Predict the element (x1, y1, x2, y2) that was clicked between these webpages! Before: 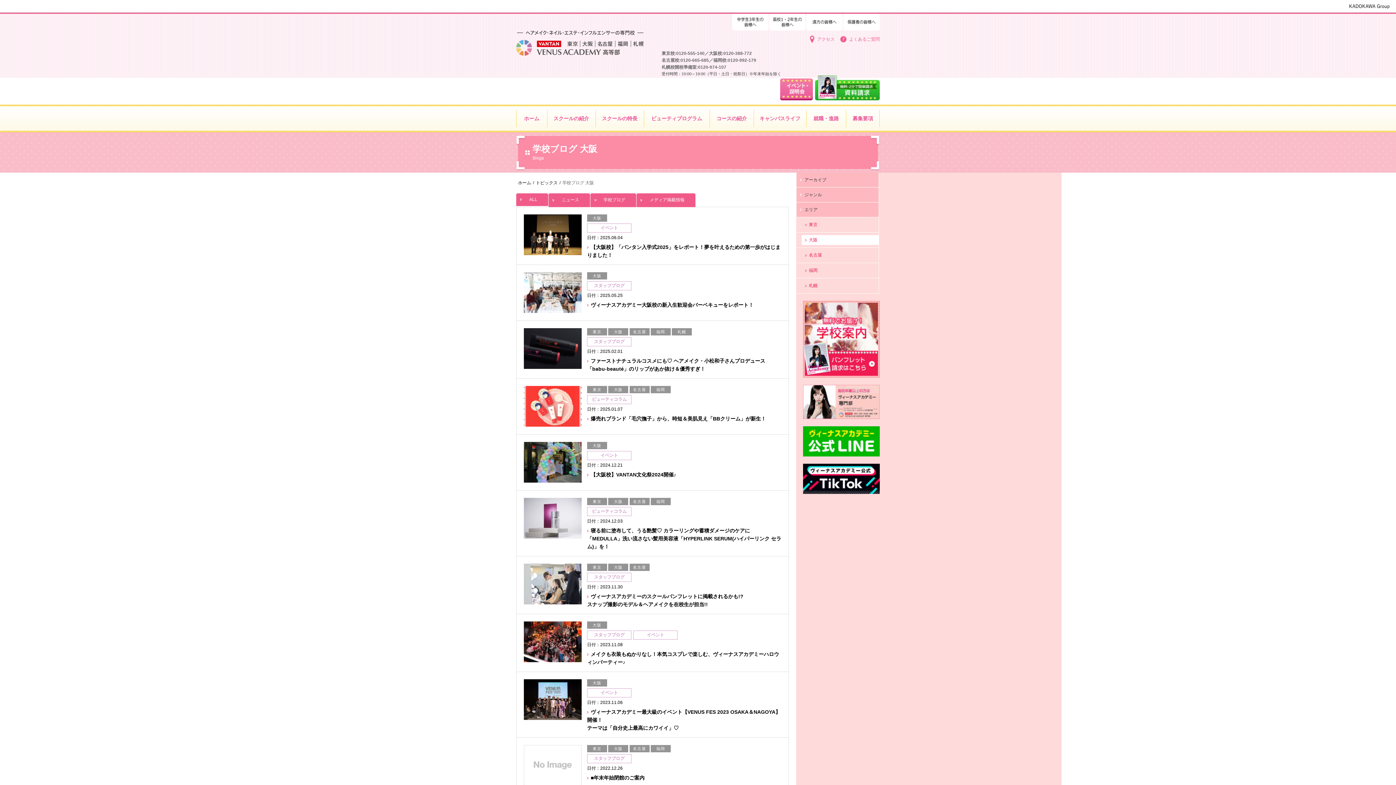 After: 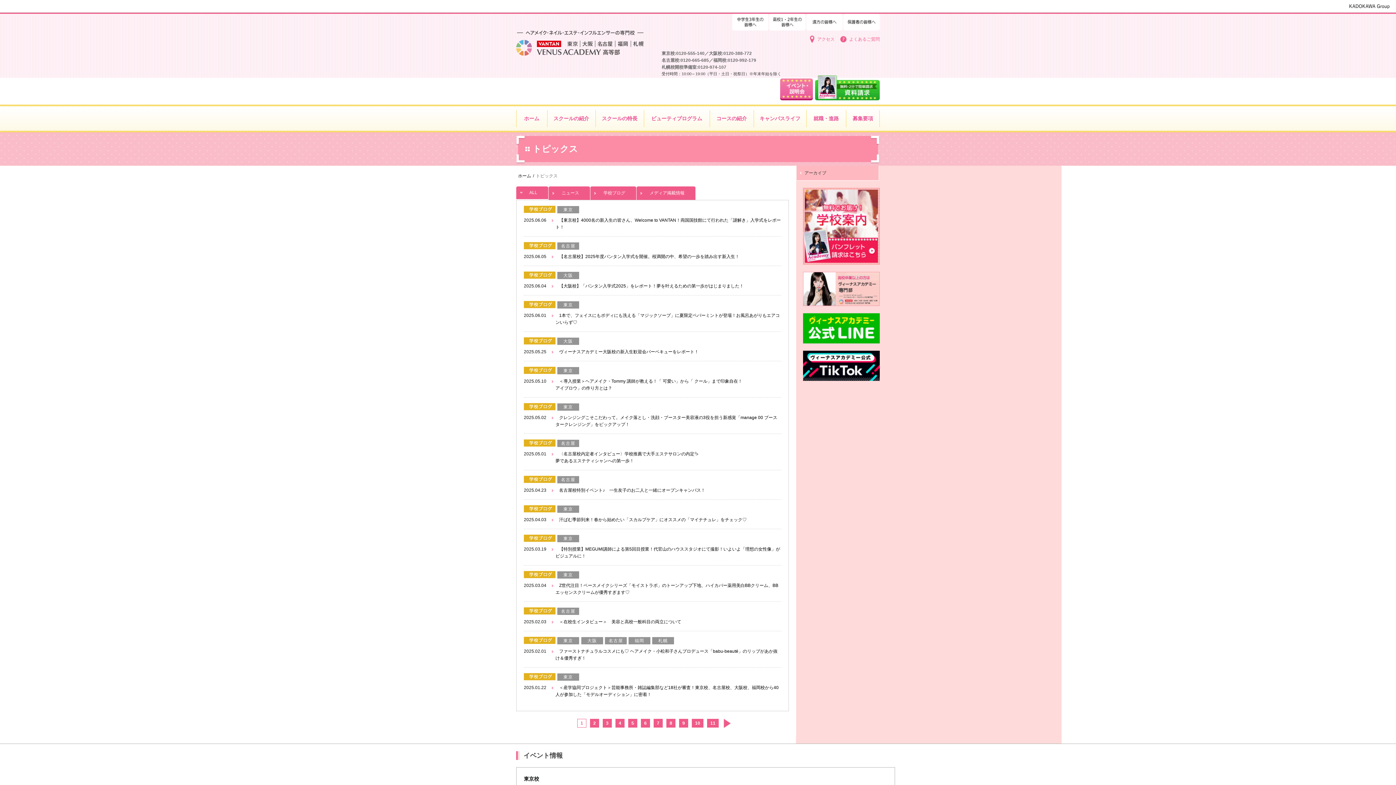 Action: label: ALL bbox: (516, 193, 548, 206)